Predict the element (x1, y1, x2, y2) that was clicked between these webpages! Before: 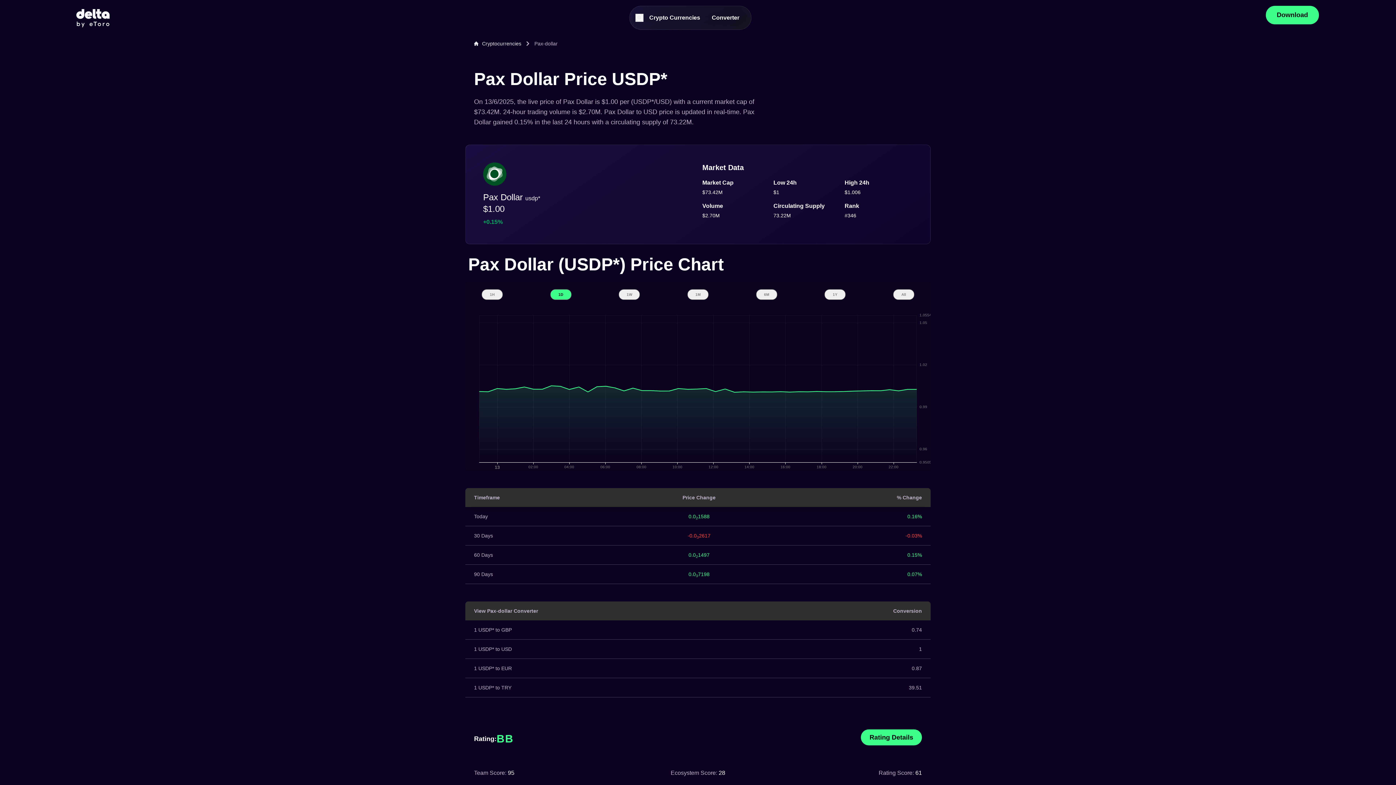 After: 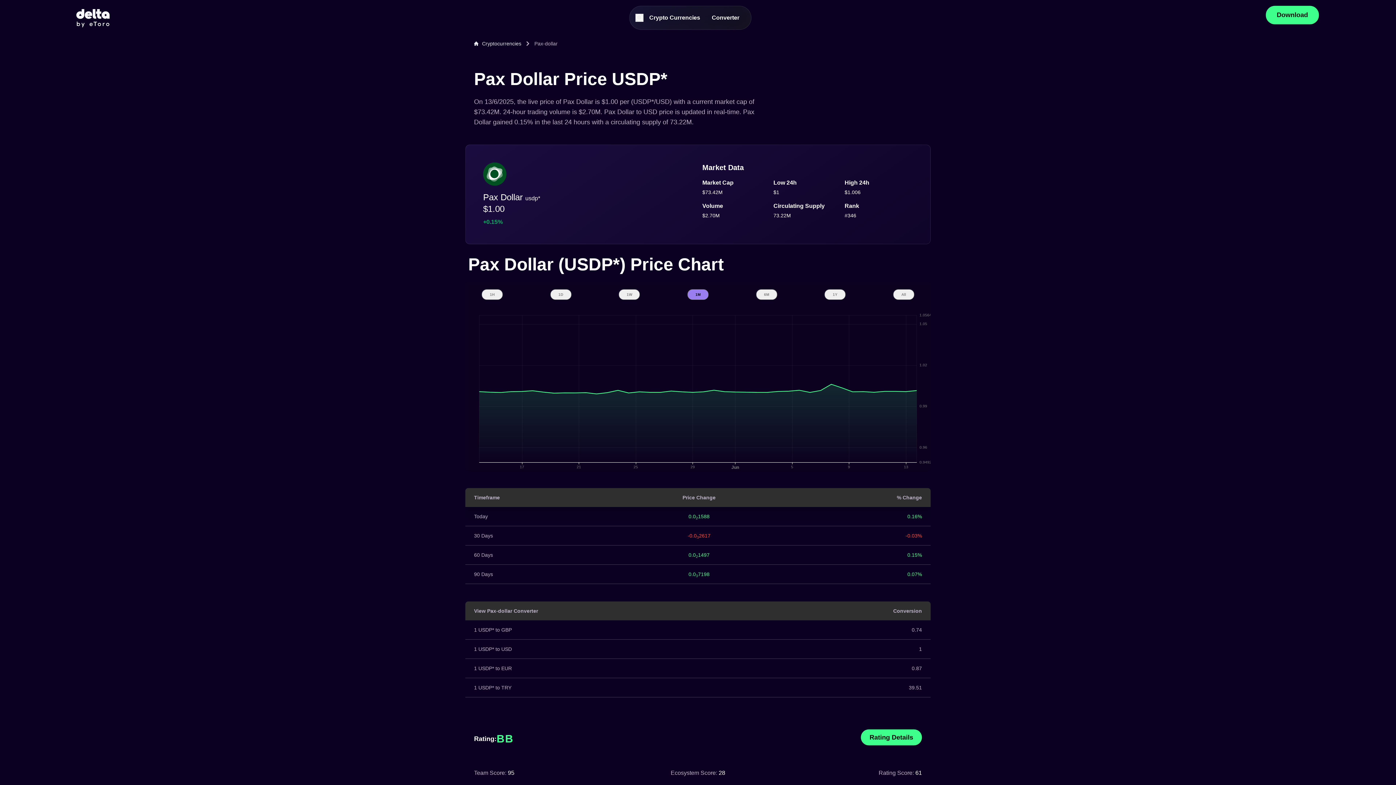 Action: label: 1M bbox: (687, 289, 708, 300)